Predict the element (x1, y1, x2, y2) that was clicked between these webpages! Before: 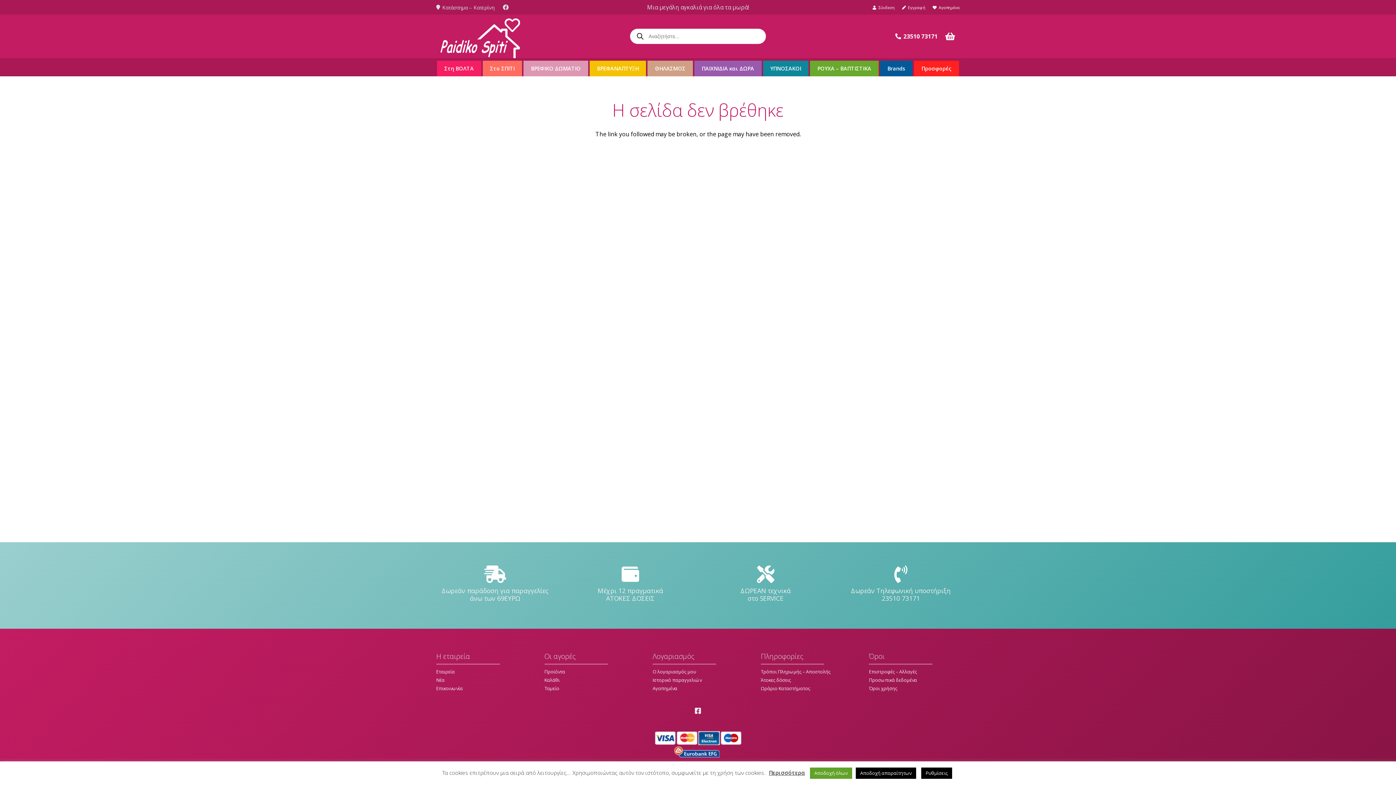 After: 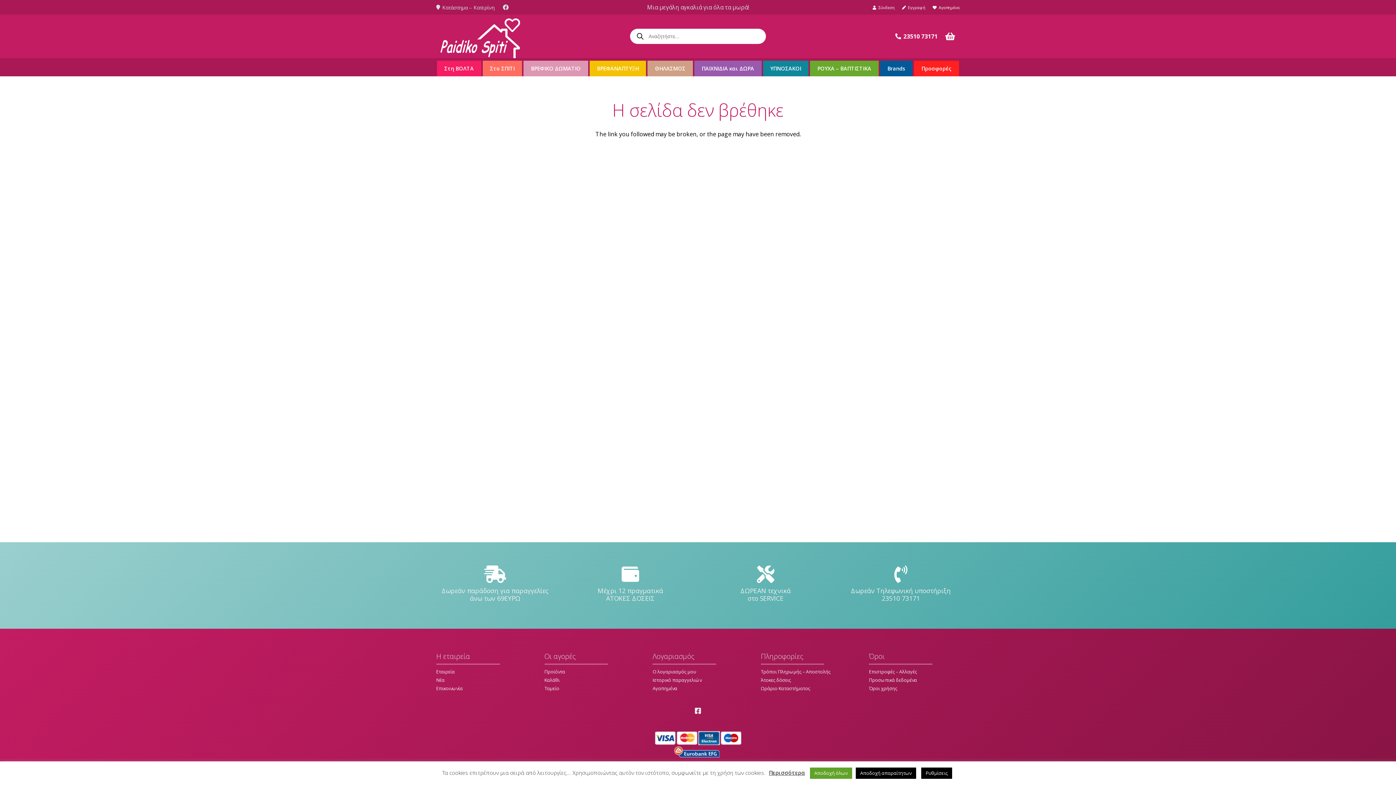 Action: label: Δωρεάν Τηλεφωνική υποστήριξη
23510 73171 bbox: (842, 565, 960, 584)